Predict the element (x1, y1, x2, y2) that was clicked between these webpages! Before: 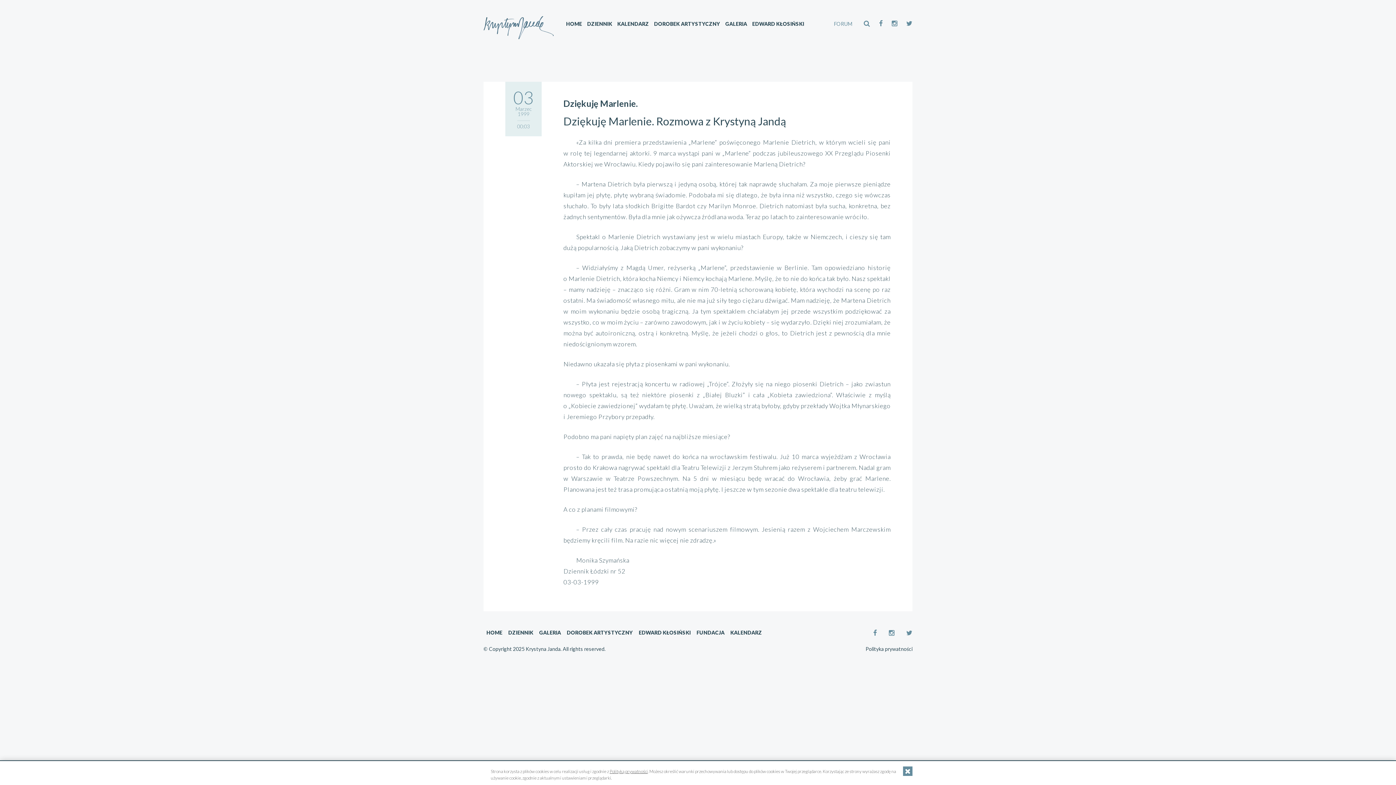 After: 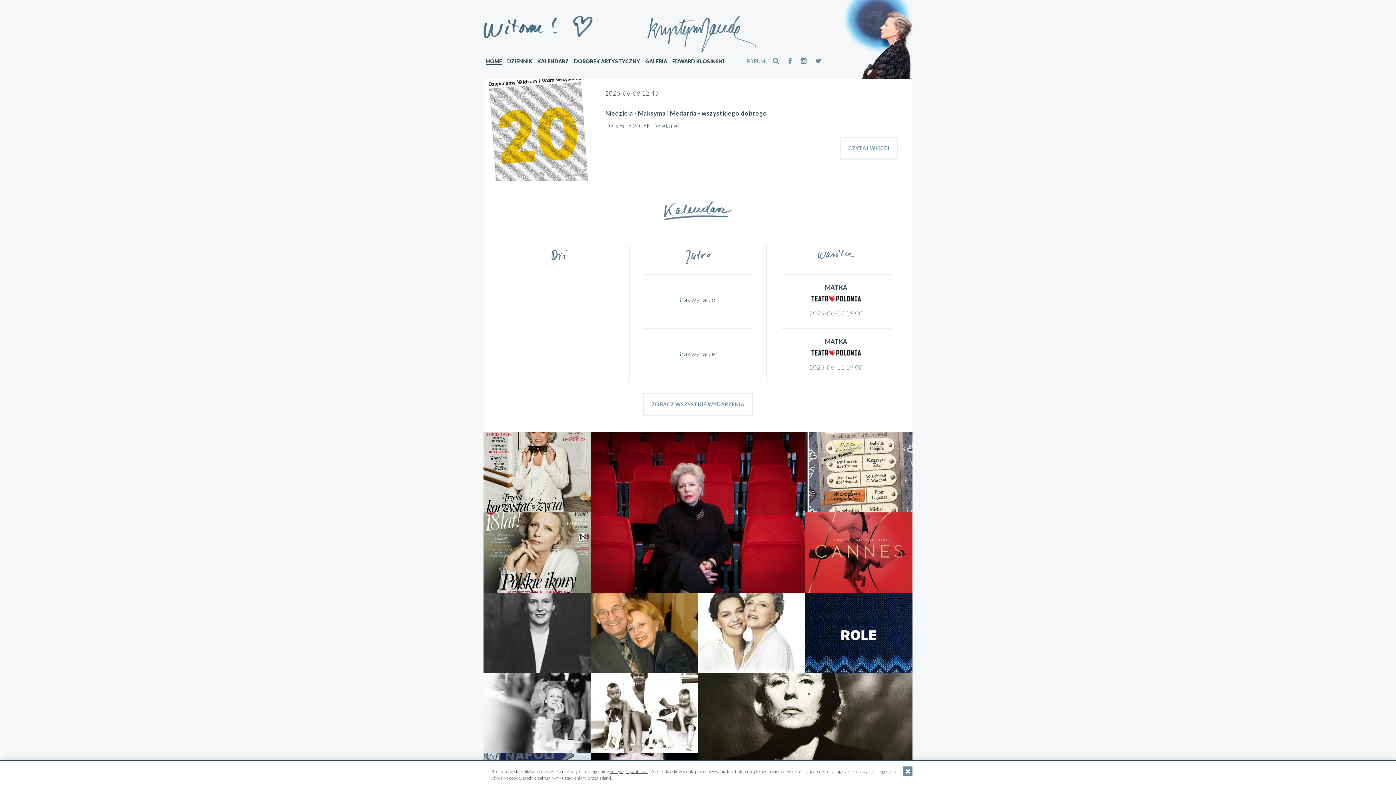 Action: bbox: (483, 16, 553, 39)